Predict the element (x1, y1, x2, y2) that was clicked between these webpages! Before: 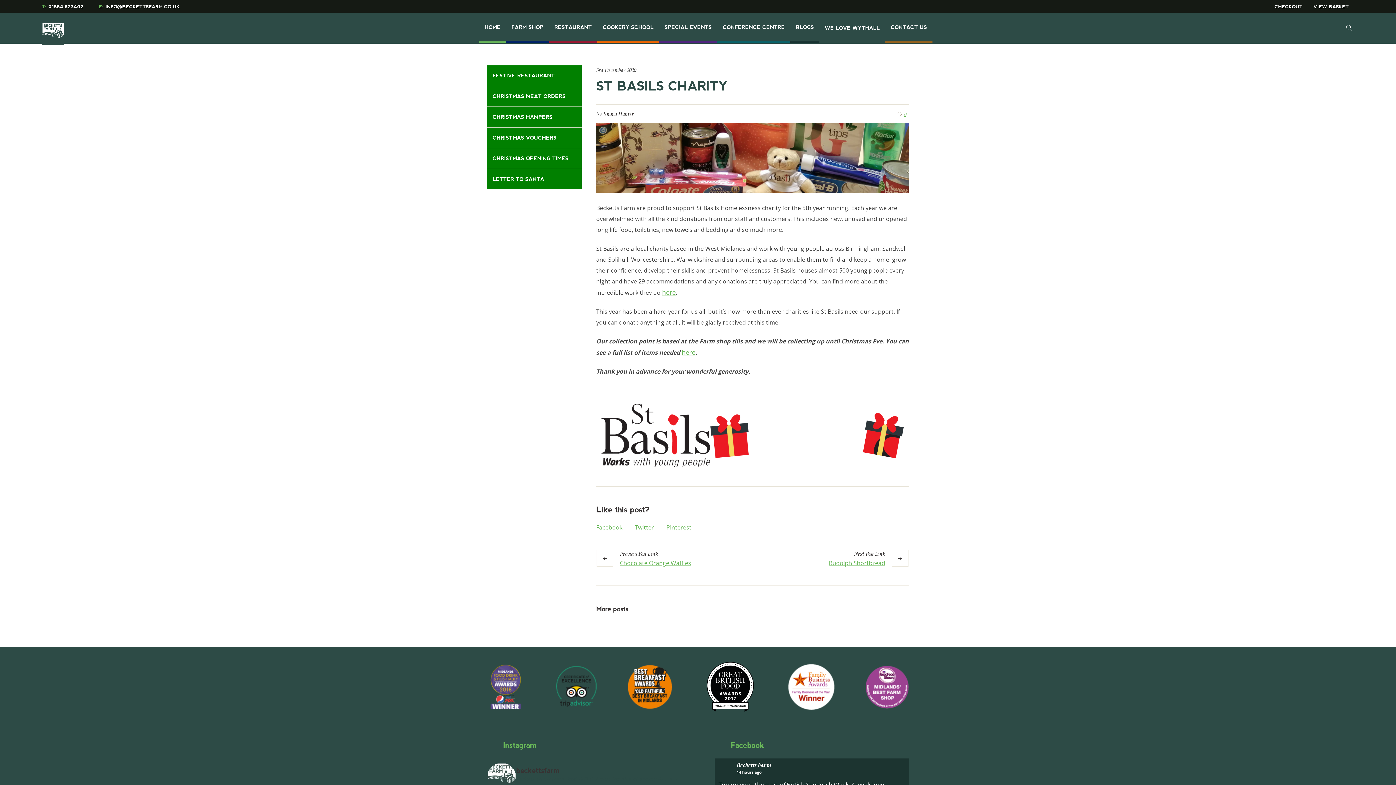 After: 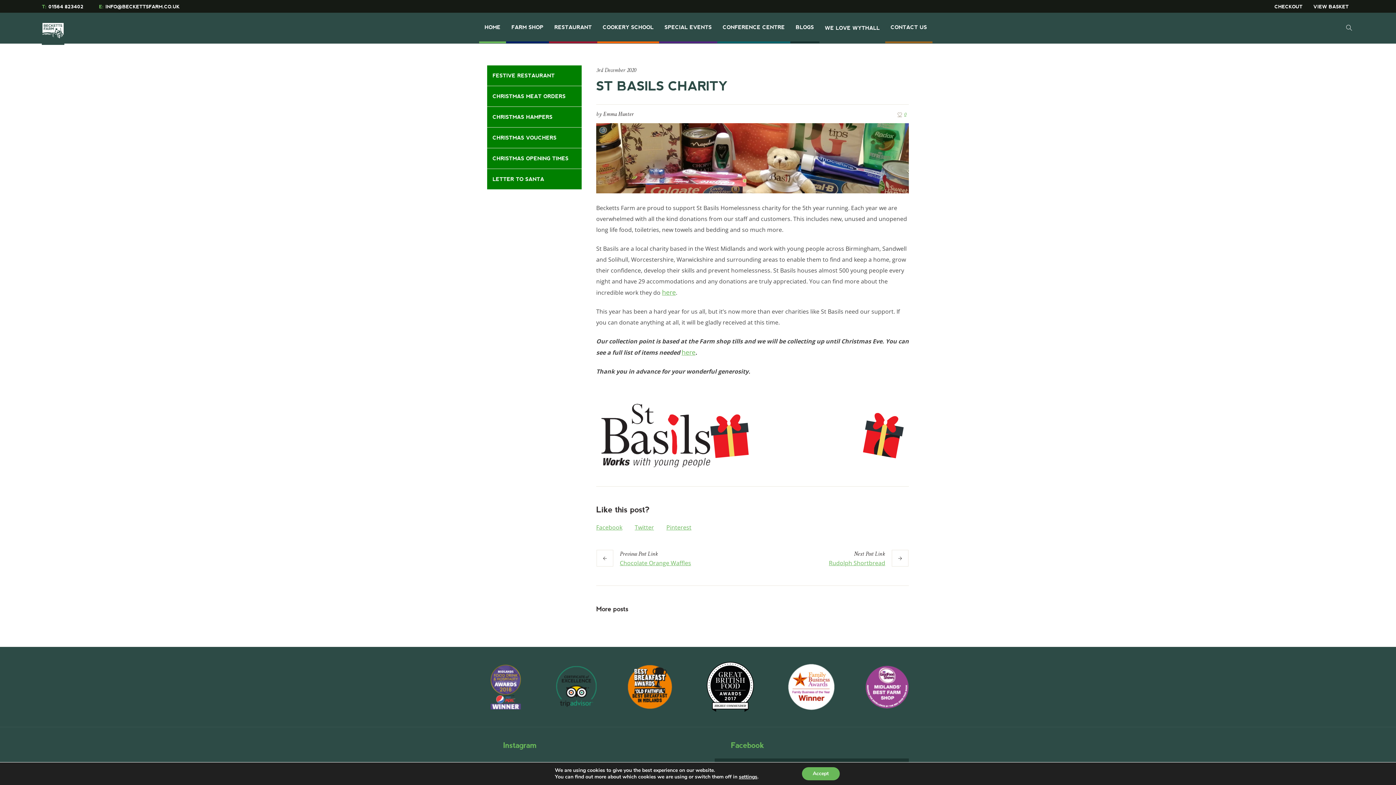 Action: bbox: (1236, 2, 1247, 10) label: INSTAGRAM